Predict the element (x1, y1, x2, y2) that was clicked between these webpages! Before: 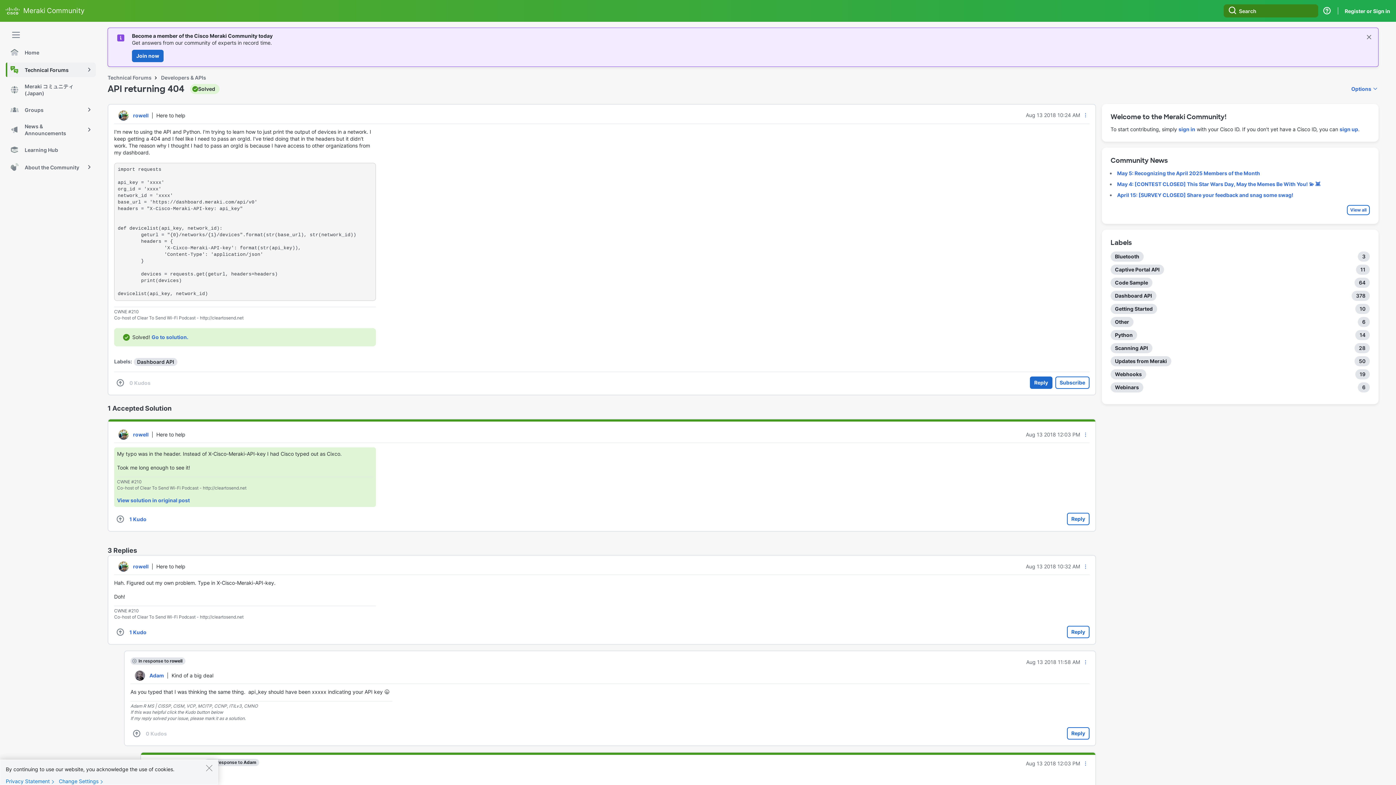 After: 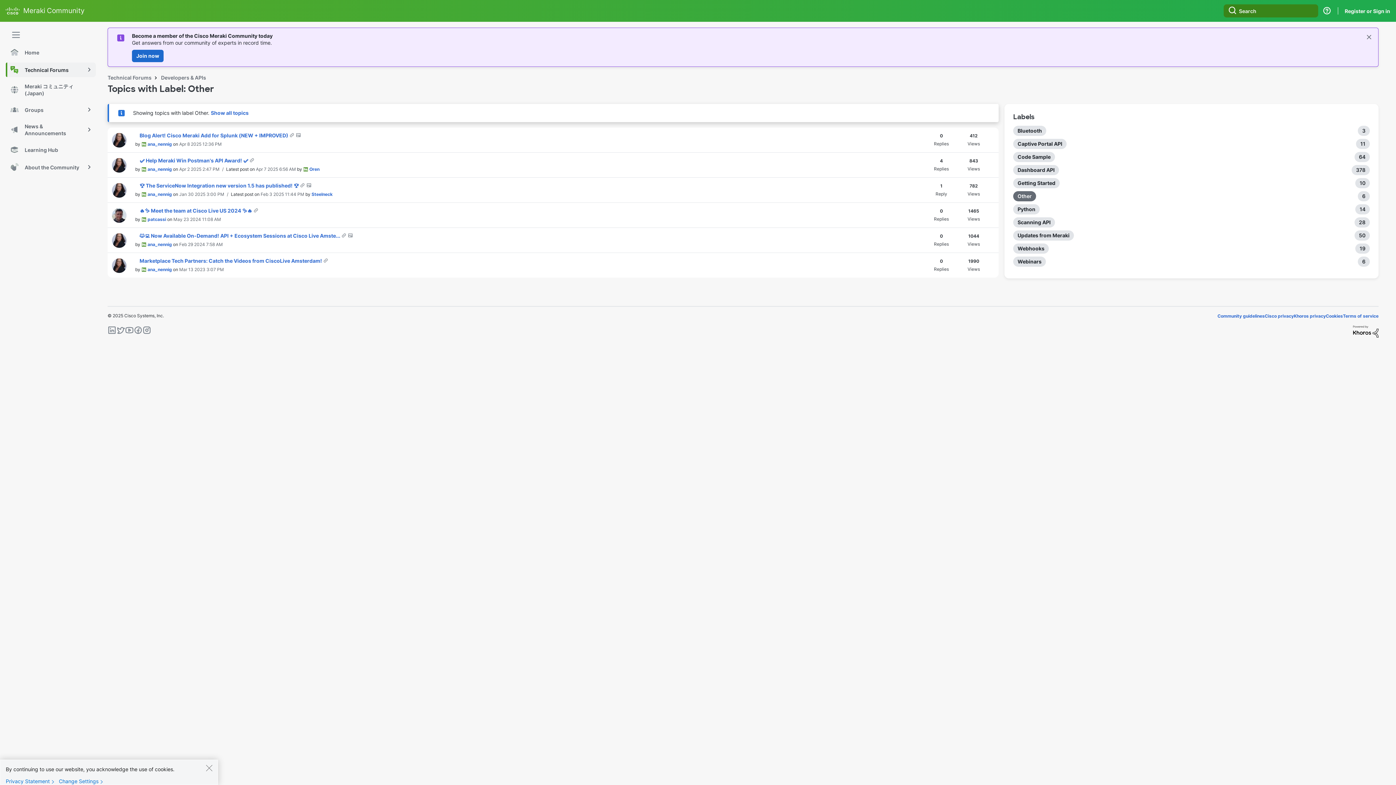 Action: label: Filter Topics with Label: Other bbox: (1110, 316, 1133, 327)